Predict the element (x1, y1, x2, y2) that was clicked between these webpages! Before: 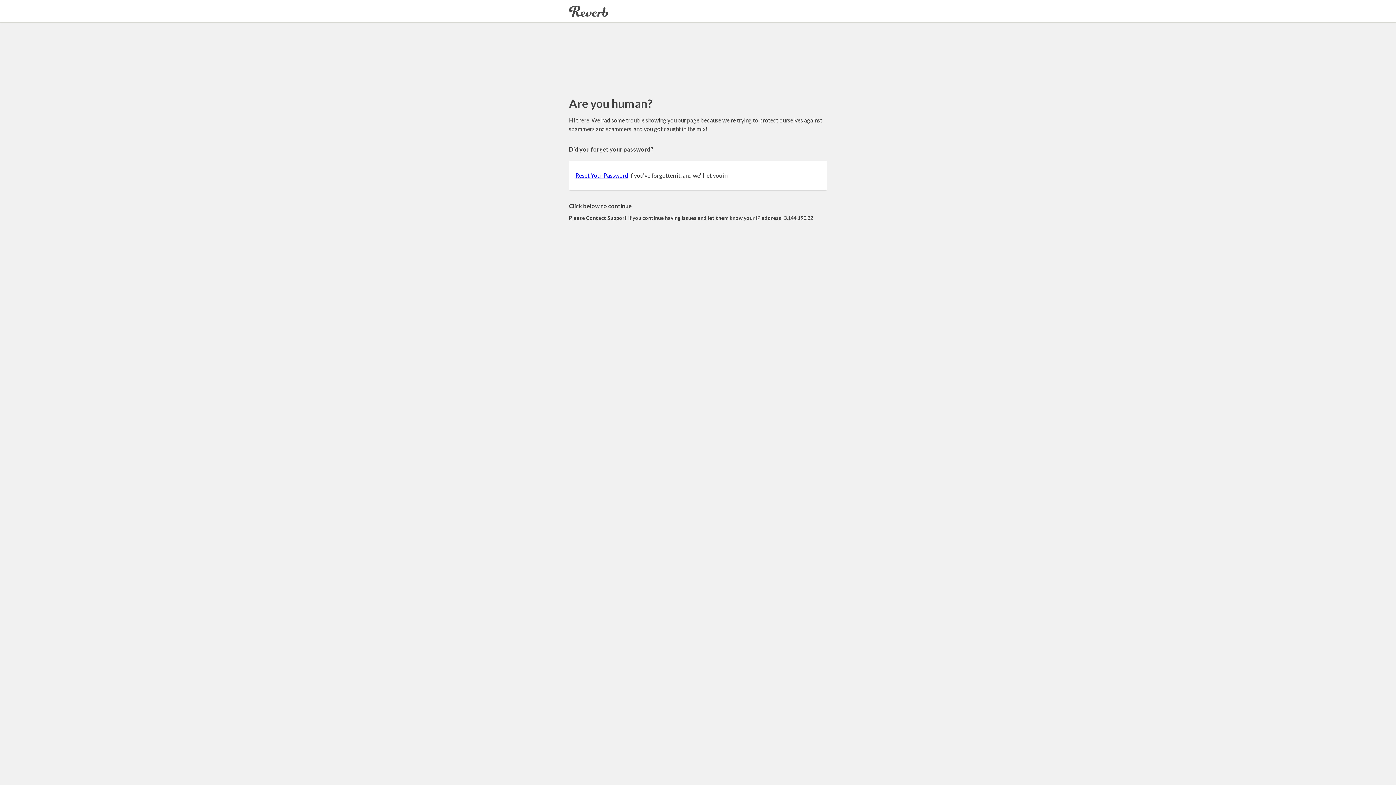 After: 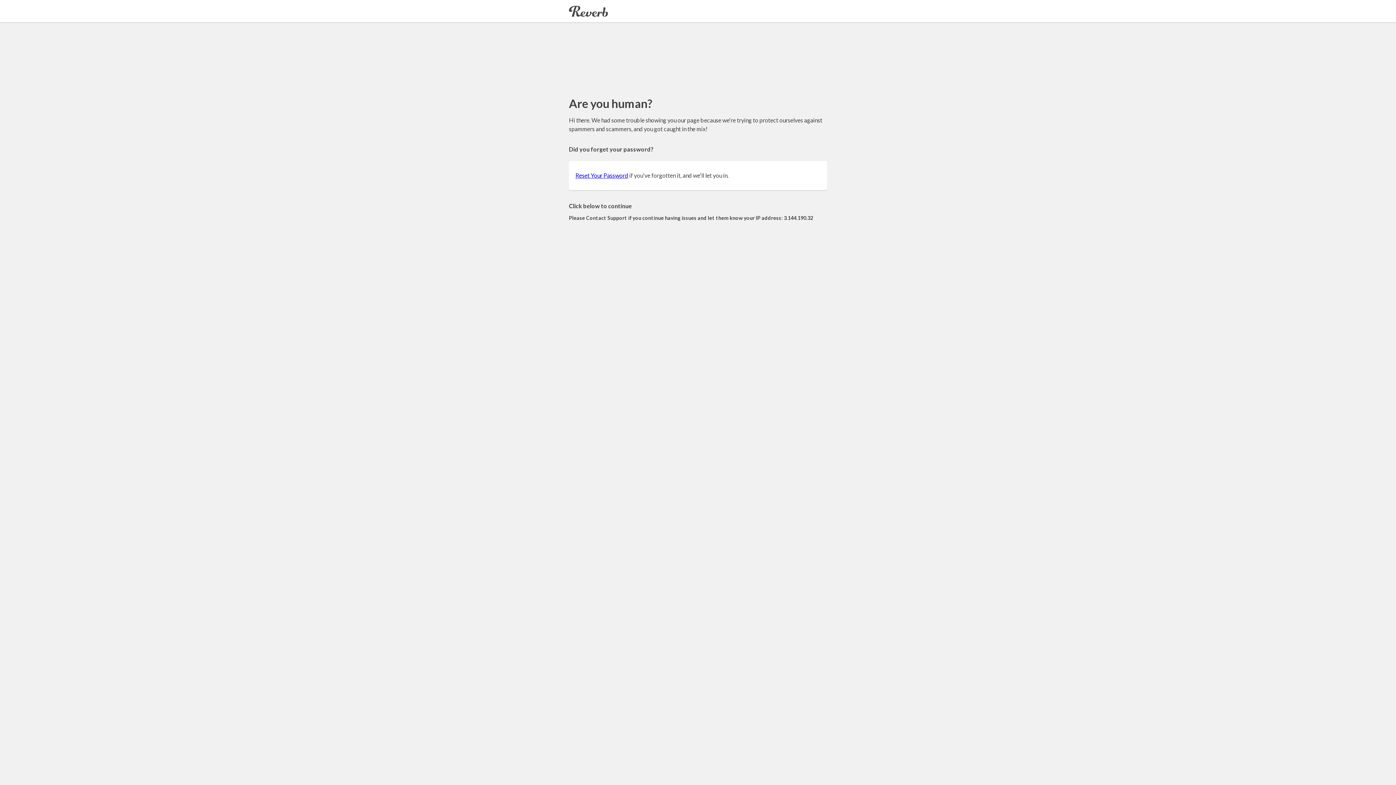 Action: bbox: (575, 172, 628, 178) label: Reset Your Password